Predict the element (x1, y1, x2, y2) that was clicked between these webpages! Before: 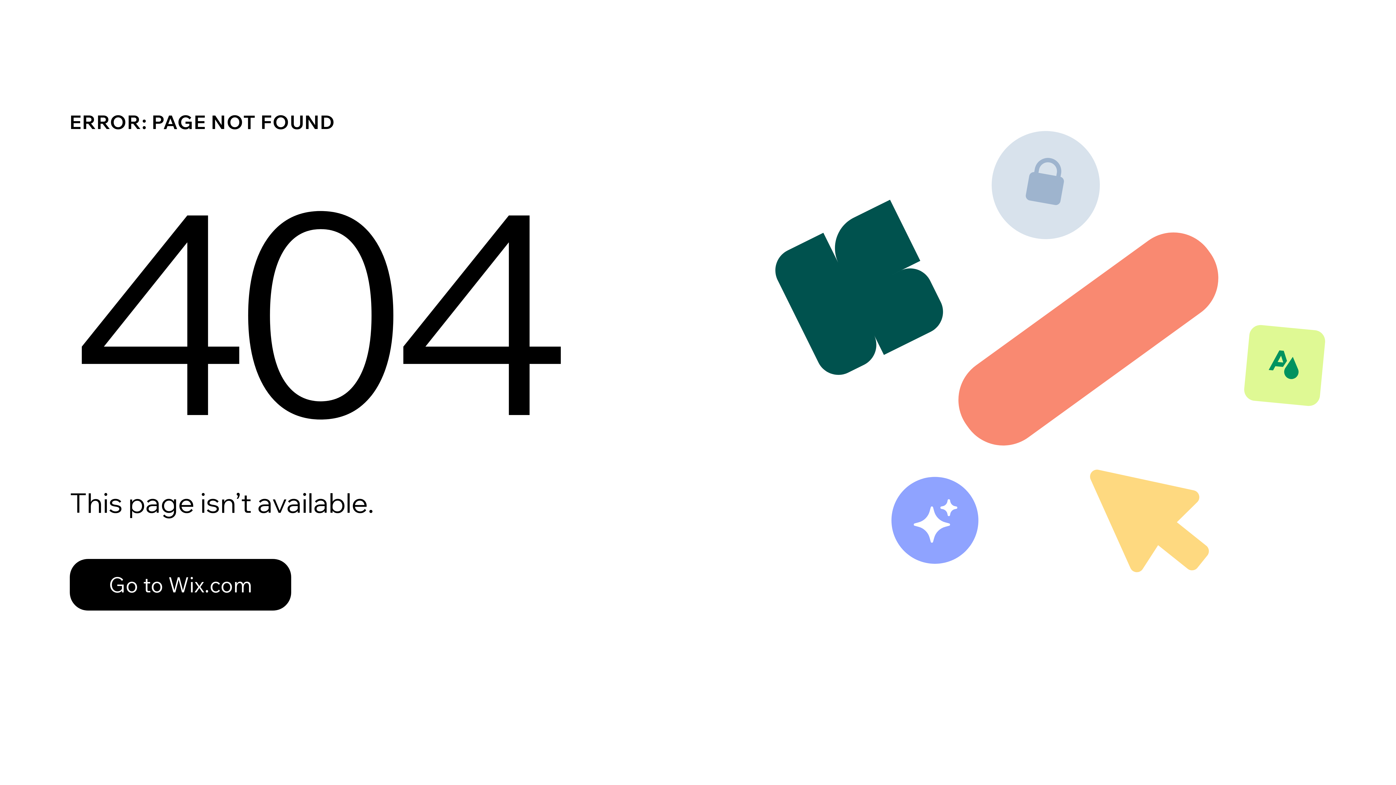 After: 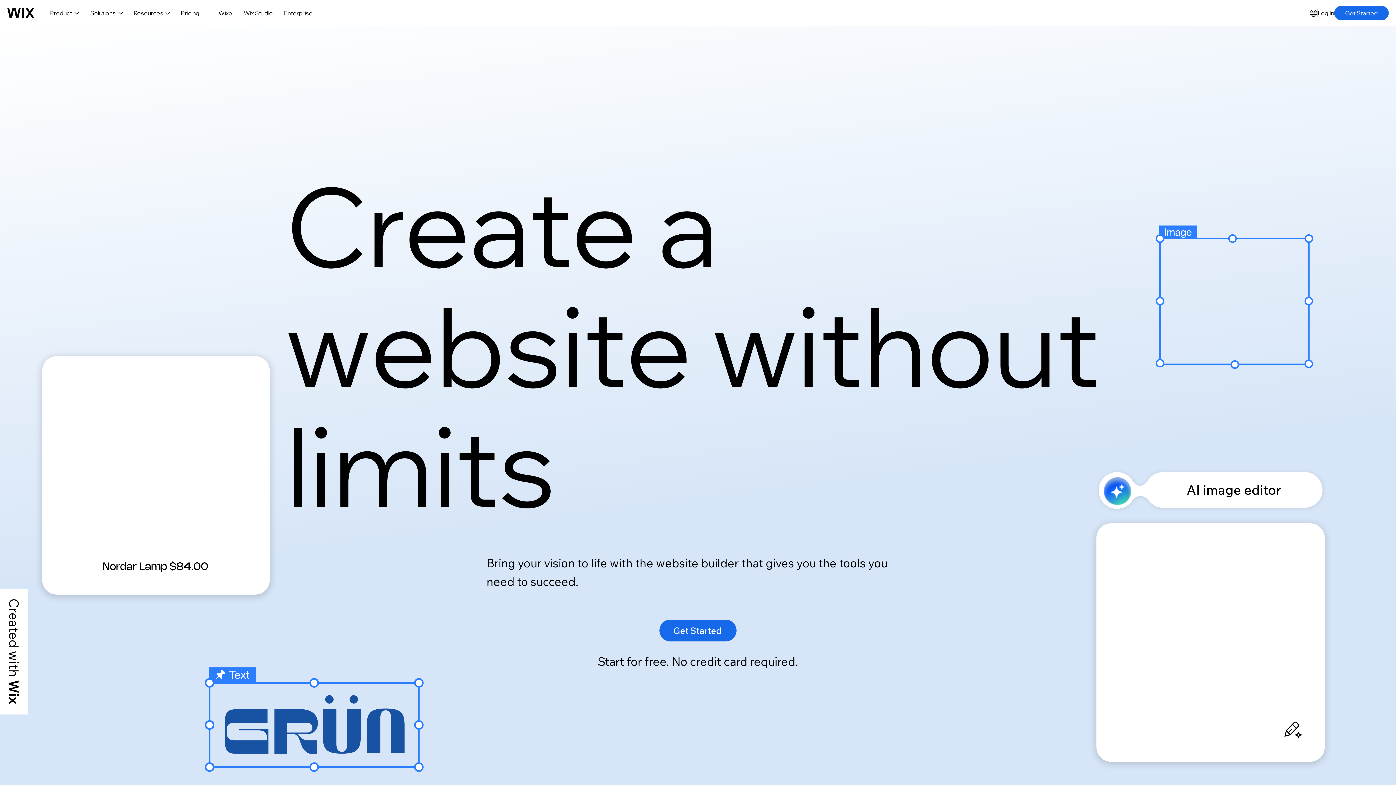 Action: label: Go to Wix.com bbox: (69, 559, 291, 610)